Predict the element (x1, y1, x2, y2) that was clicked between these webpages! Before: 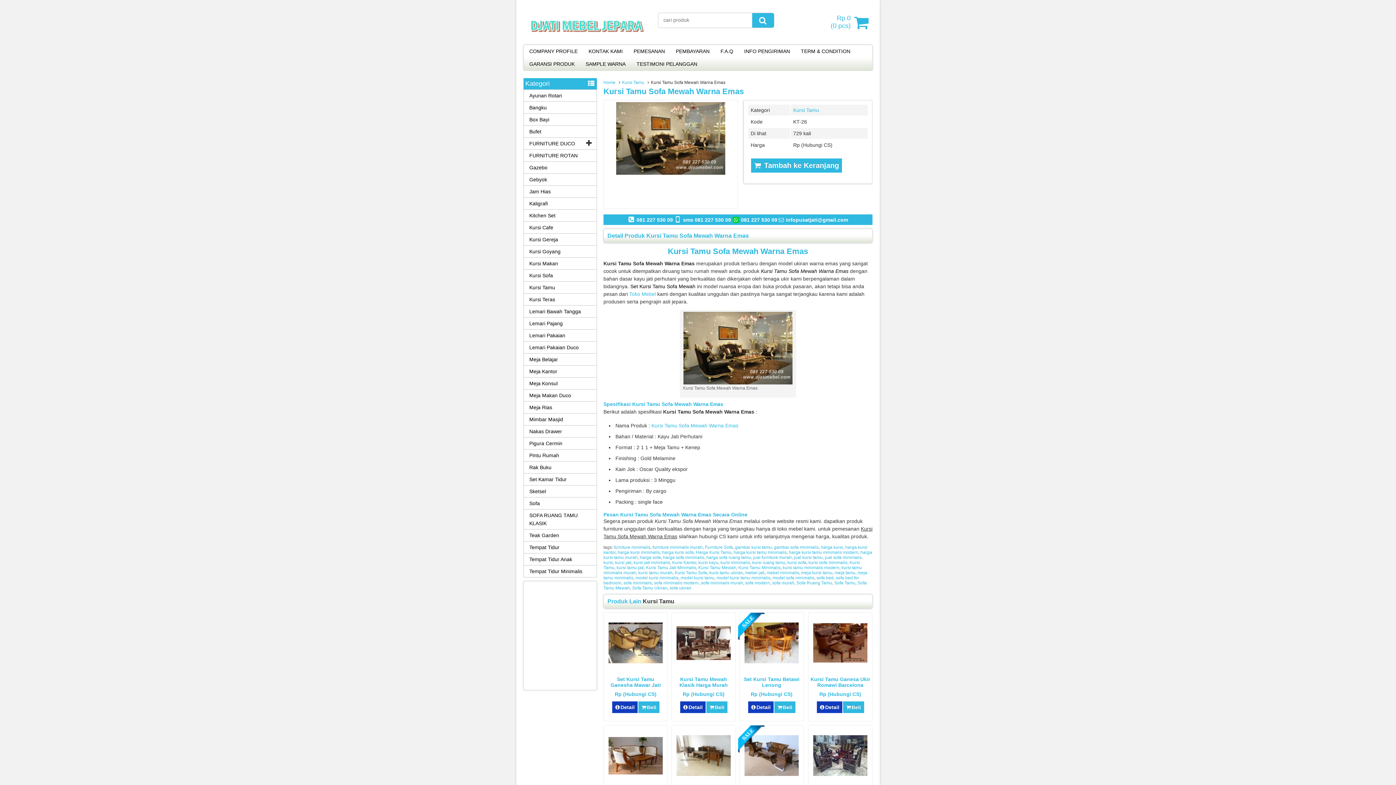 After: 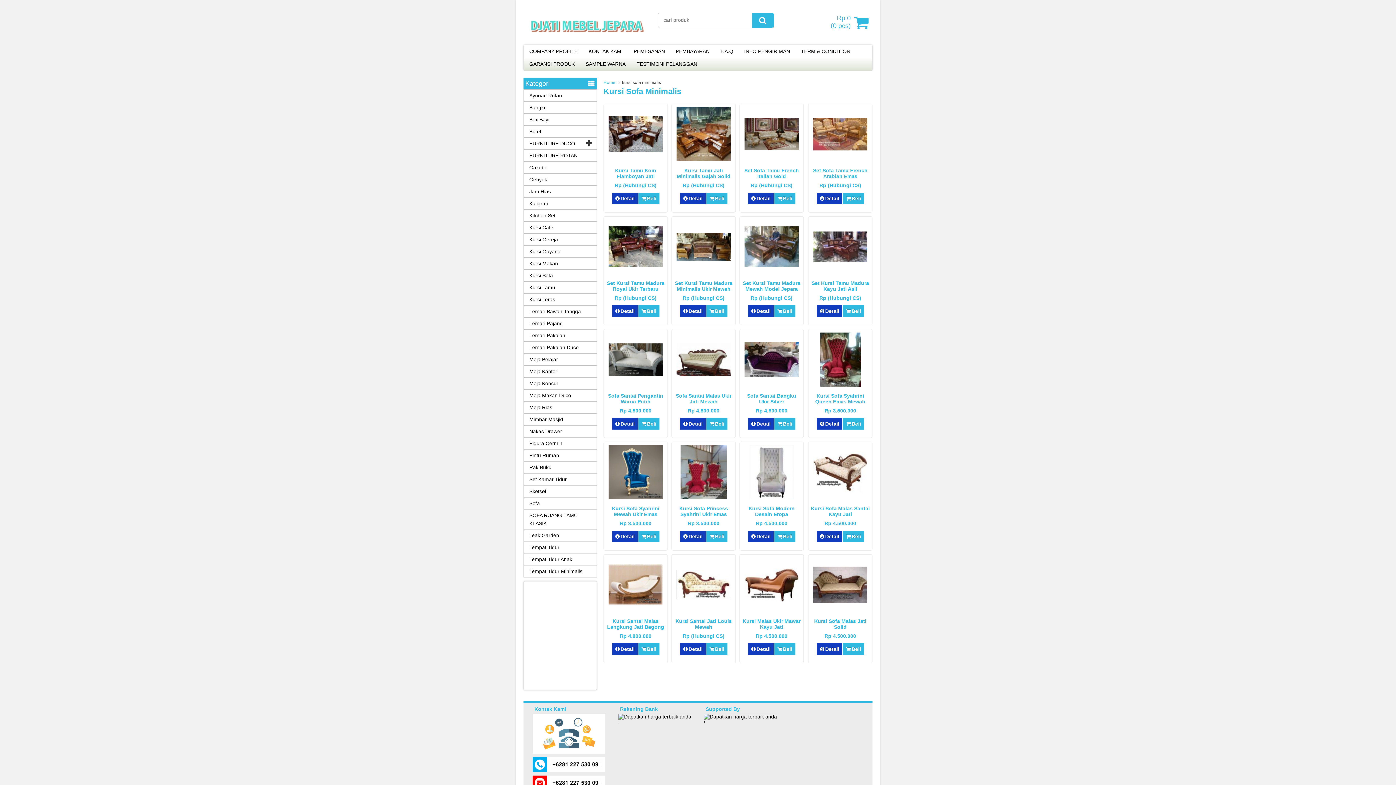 Action: label: kursi sofa minimalis bbox: (808, 560, 847, 565)